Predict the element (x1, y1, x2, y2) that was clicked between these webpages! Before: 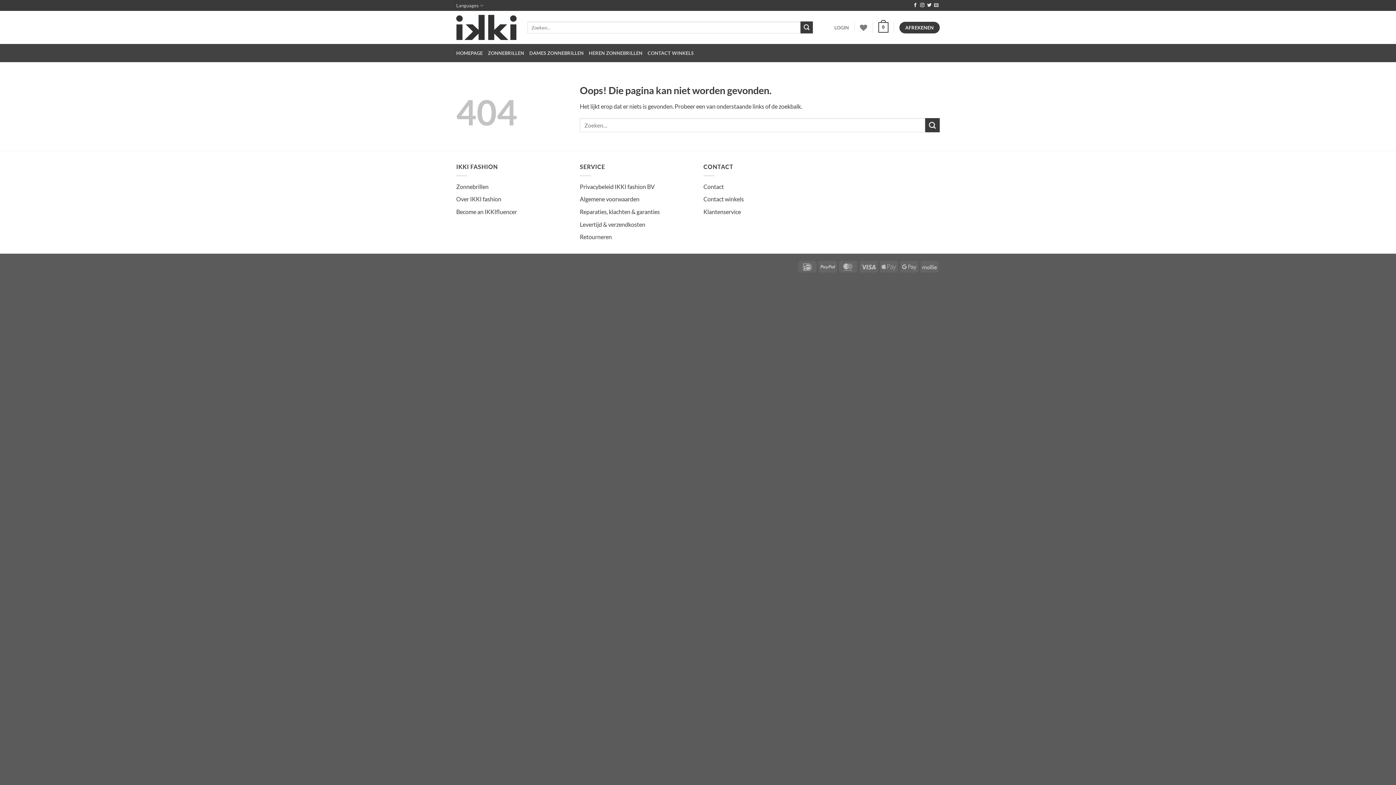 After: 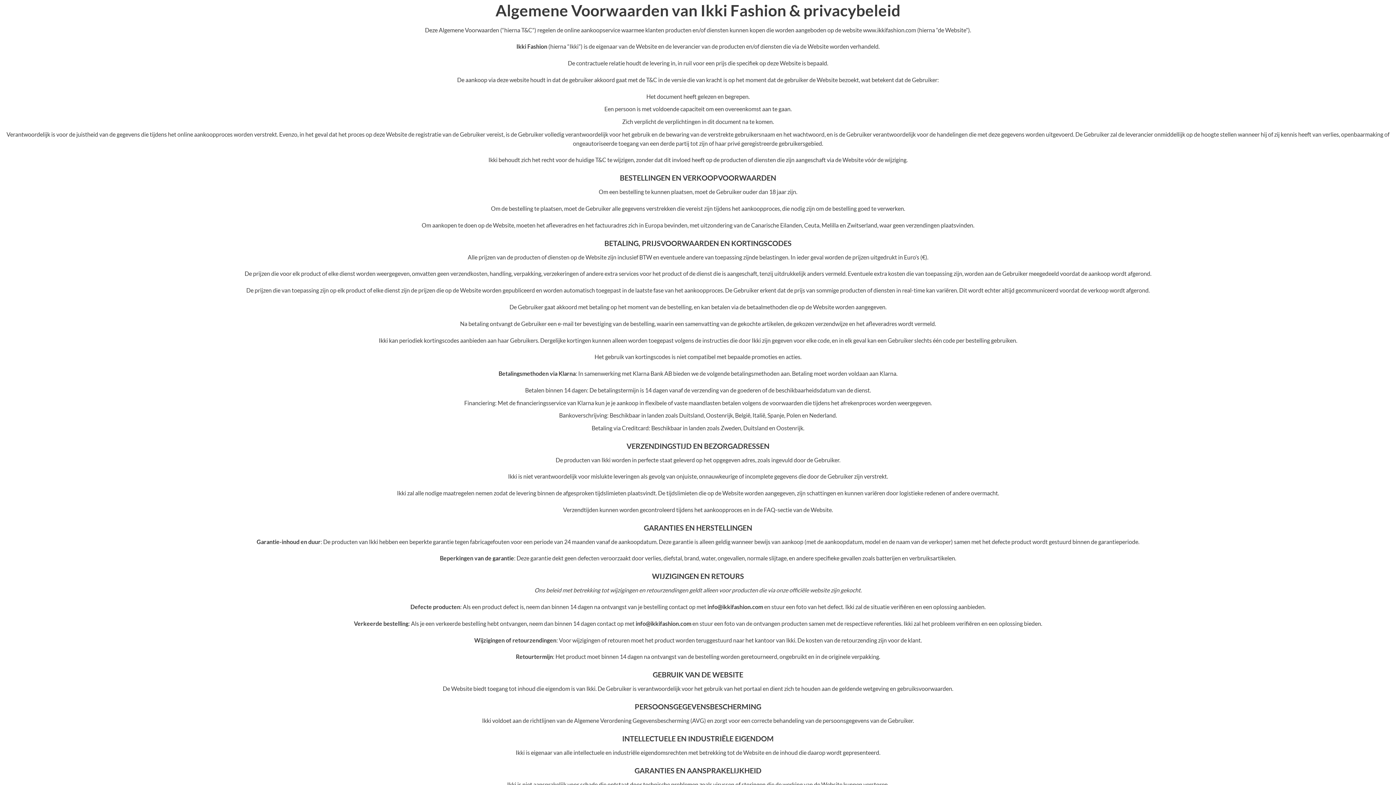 Action: bbox: (580, 195, 639, 202) label: Algemene voorwaarden